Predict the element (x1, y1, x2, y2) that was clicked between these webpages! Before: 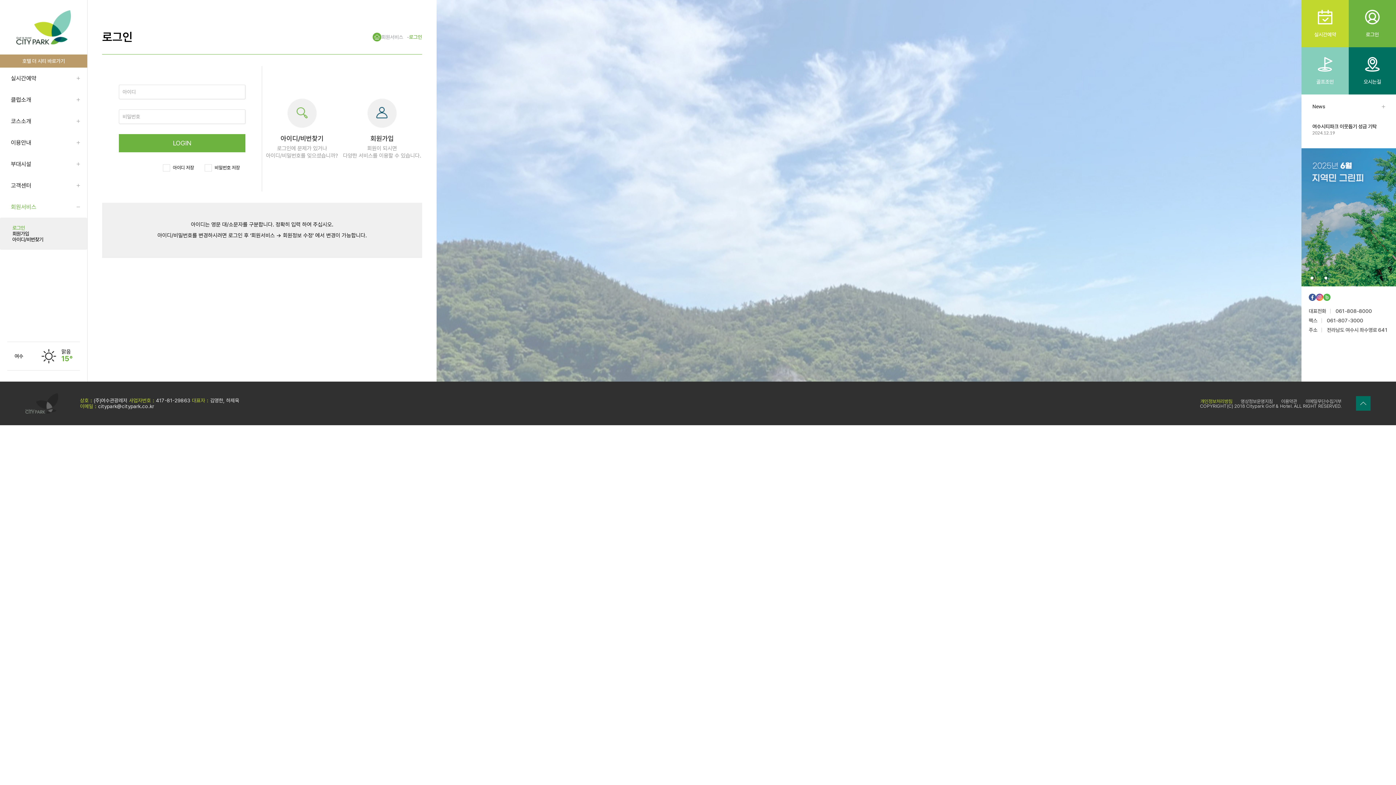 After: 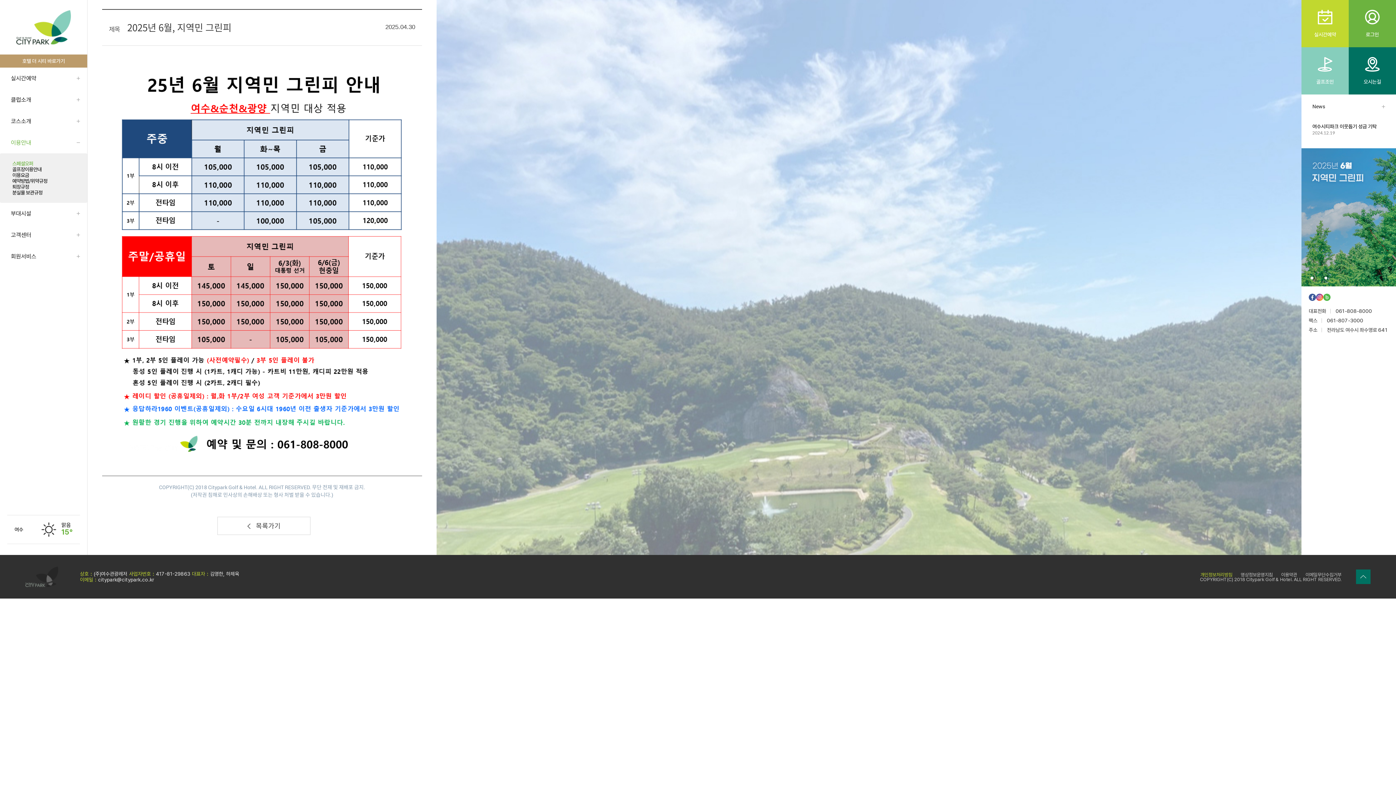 Action: bbox: (1331, 213, 1426, 220)